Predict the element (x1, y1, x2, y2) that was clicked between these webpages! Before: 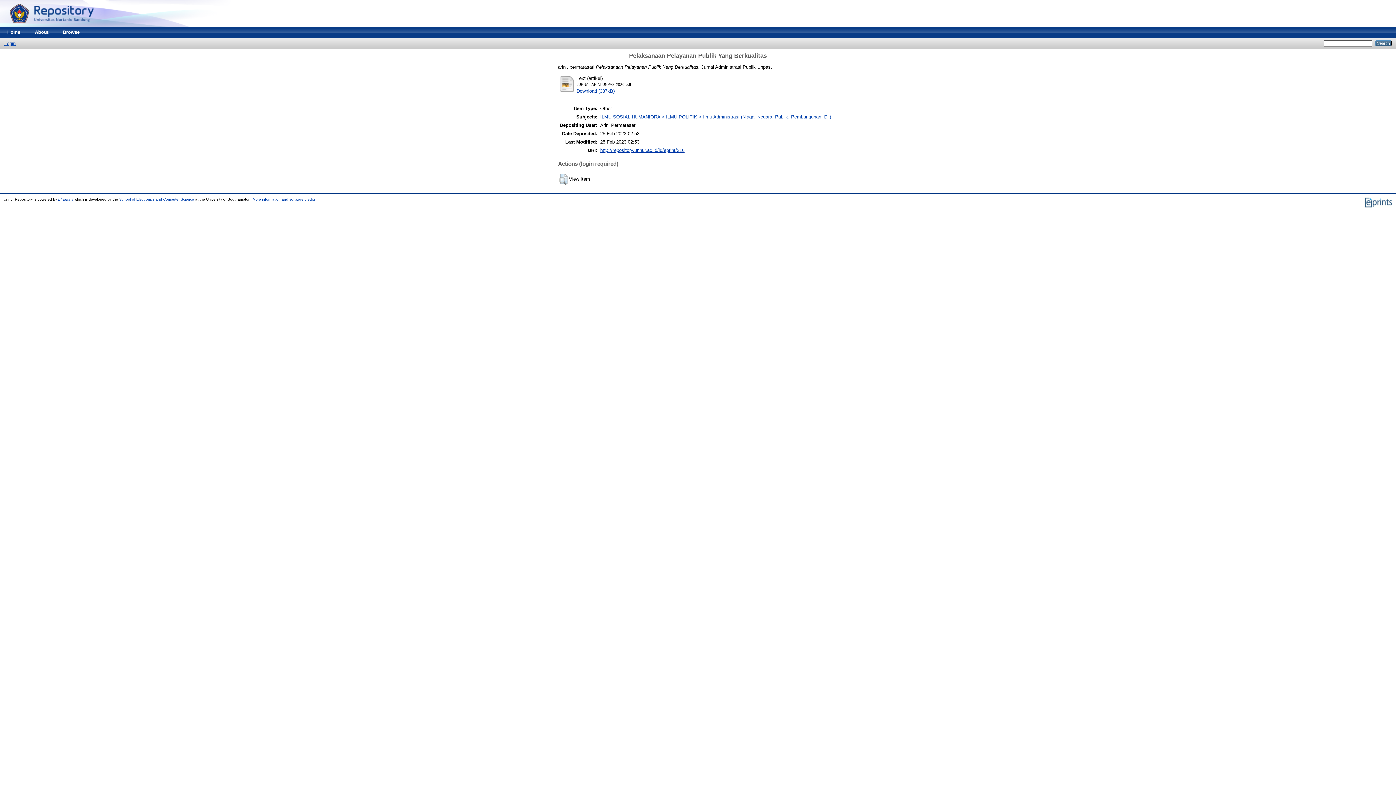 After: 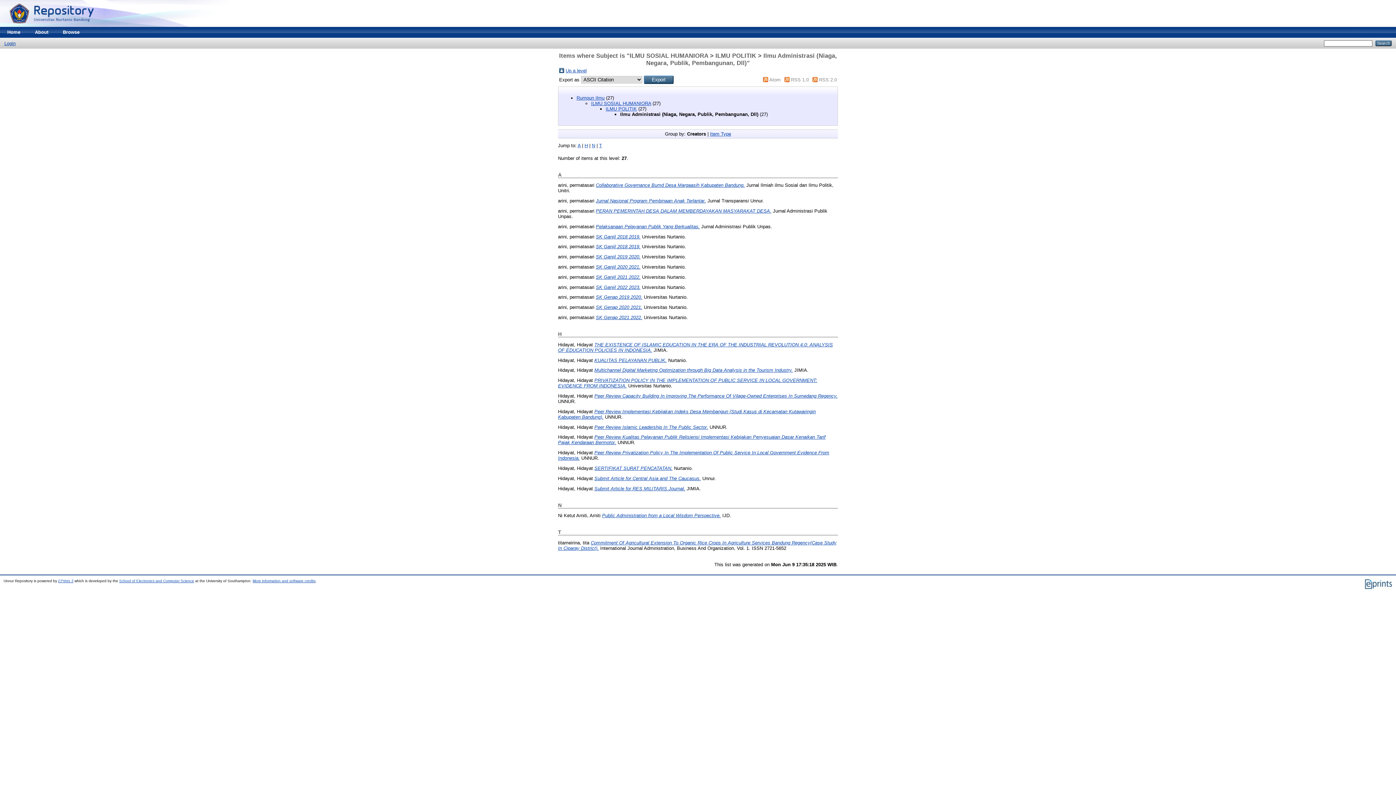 Action: label: ILMU SOSIAL HUMANIORA > ILMU POLITIK > Ilmu Administrasi (Niaga, Negara, Publik, Pembangunan, Dll) bbox: (600, 114, 831, 119)